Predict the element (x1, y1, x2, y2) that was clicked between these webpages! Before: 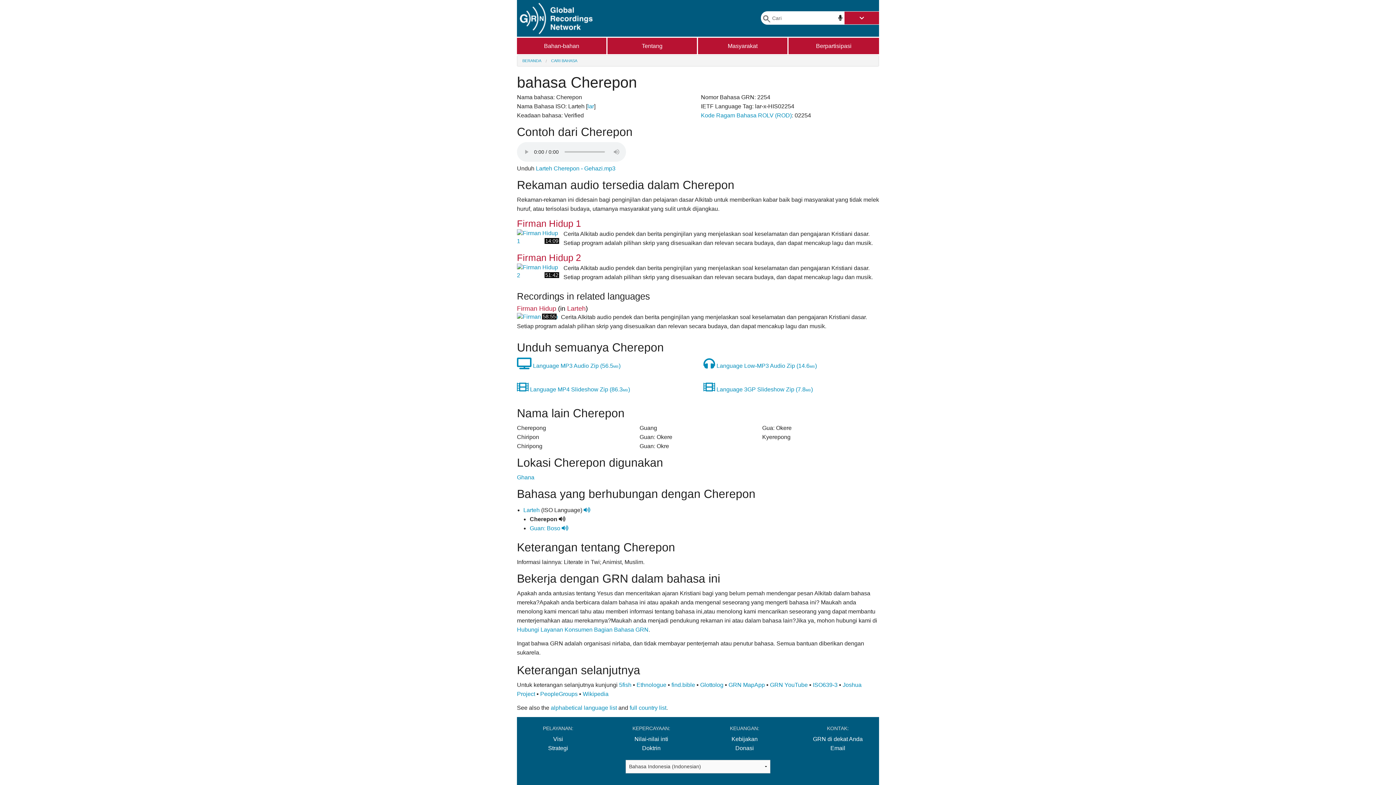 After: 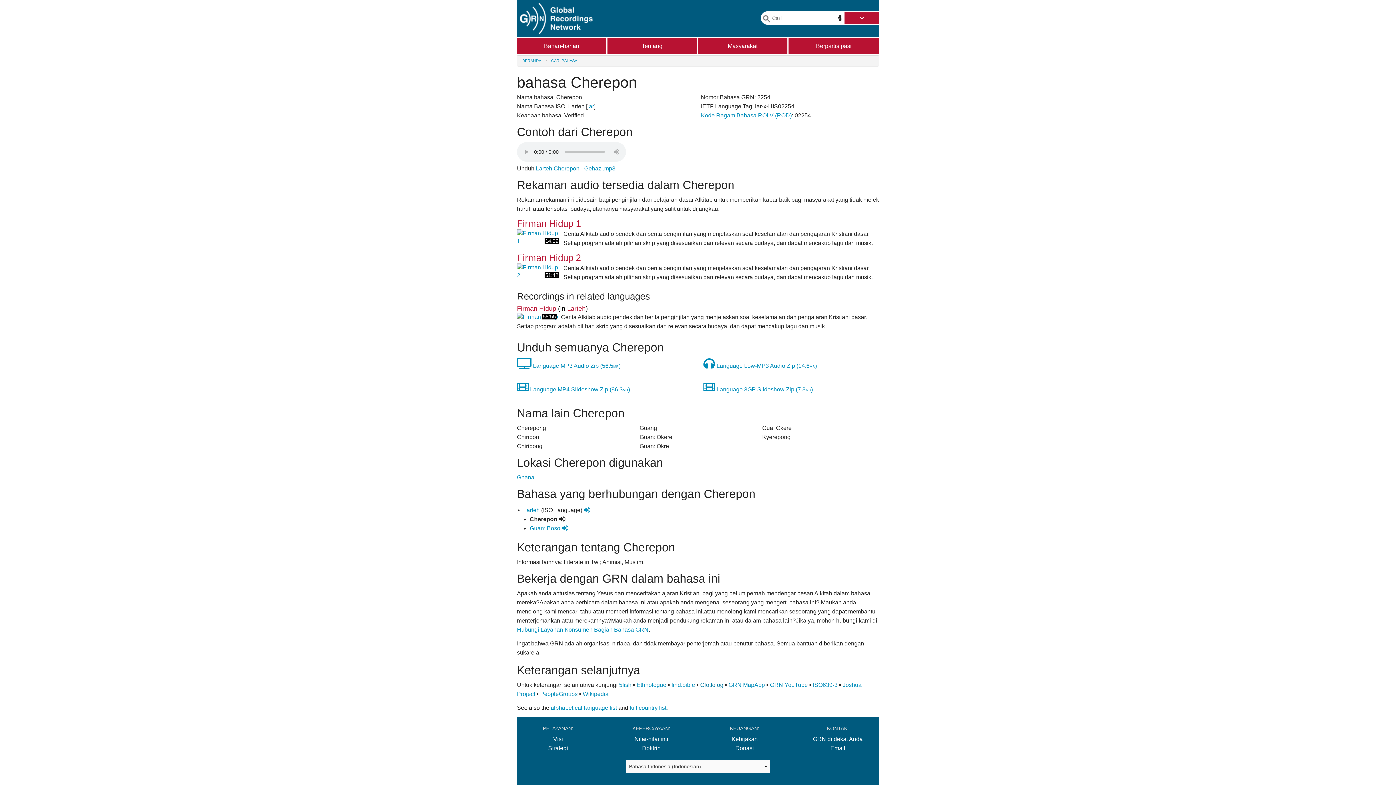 Action: bbox: (700, 682, 723, 688) label: Glottolog